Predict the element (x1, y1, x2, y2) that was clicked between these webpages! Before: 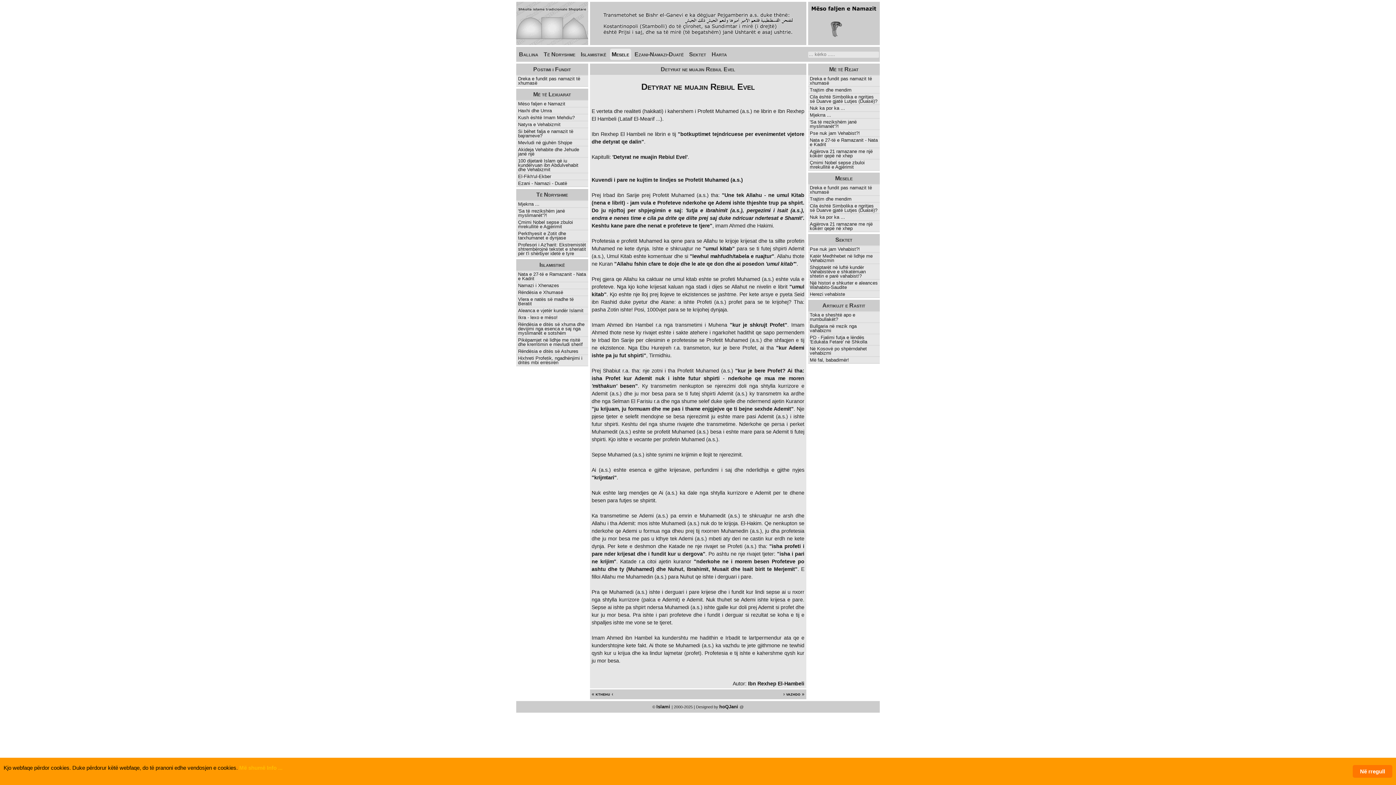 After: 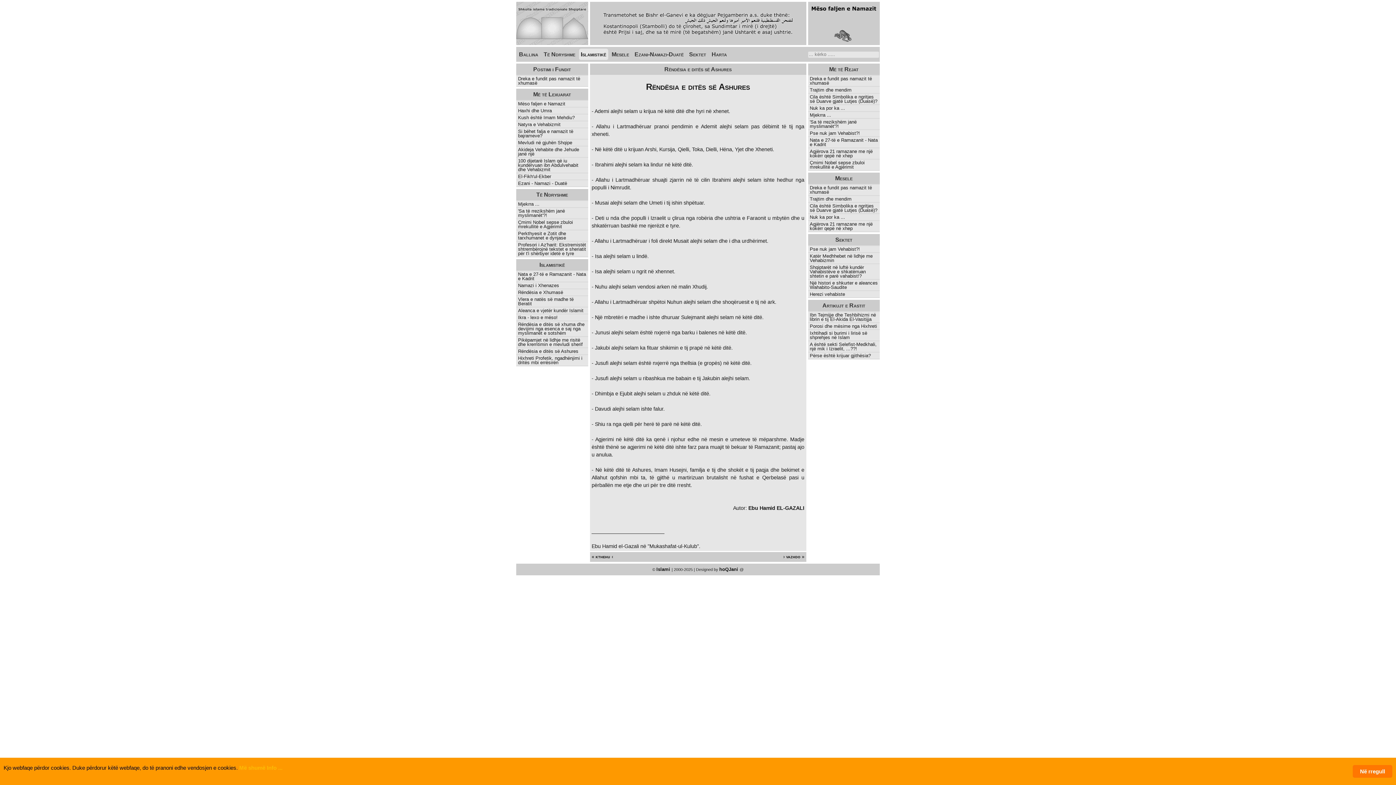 Action: bbox: (516, 348, 588, 354) label: Rëndësia e ditës së Ashures